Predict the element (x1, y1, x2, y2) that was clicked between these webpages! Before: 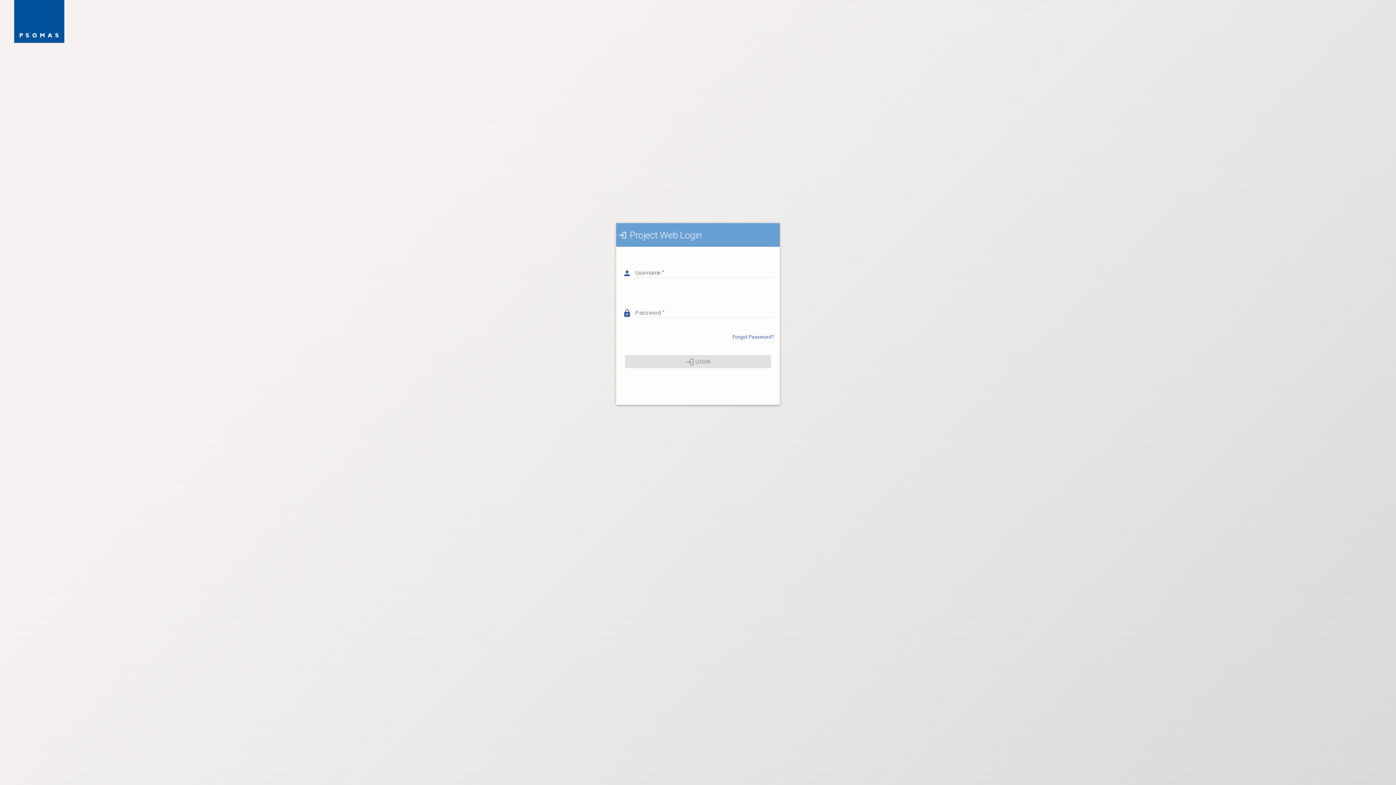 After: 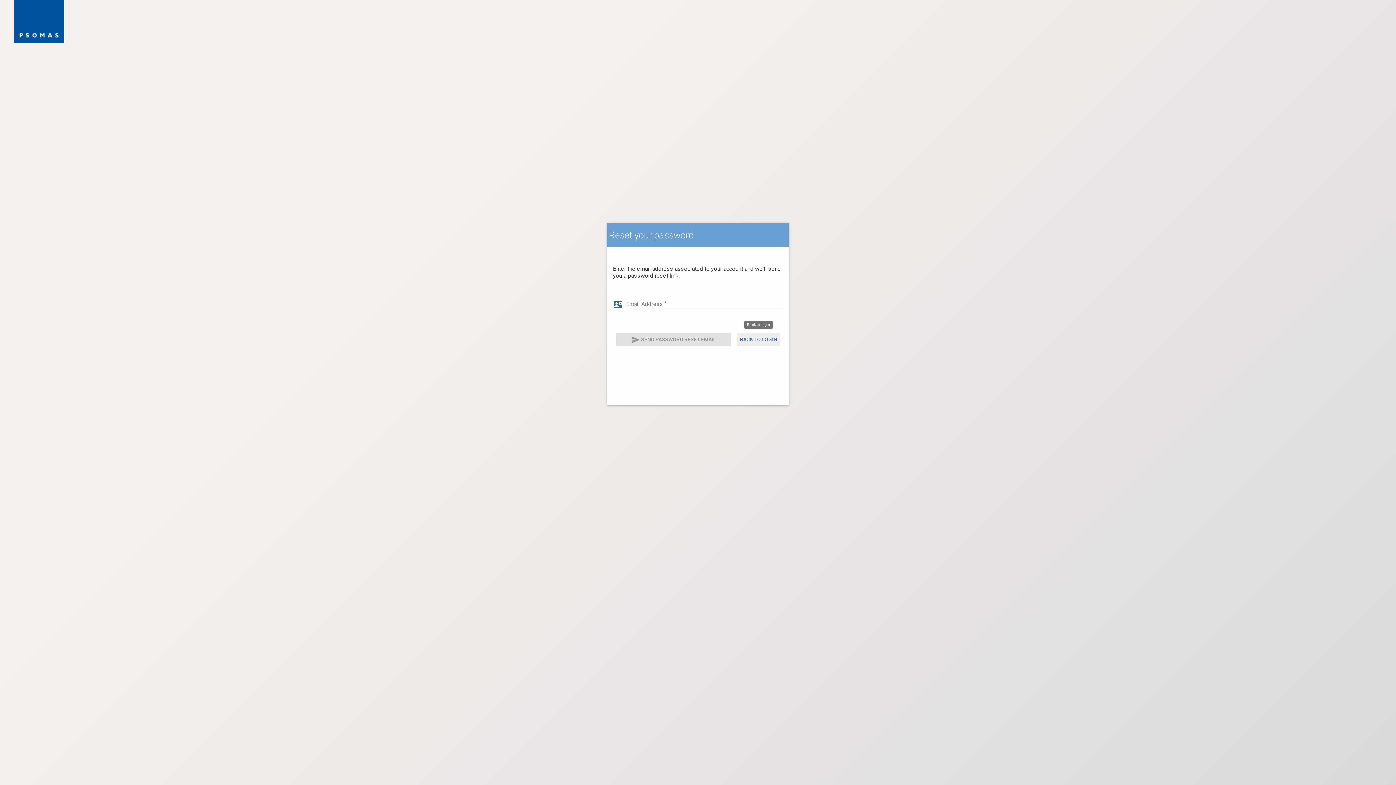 Action: bbox: (732, 334, 774, 340) label: Click here to reset your password